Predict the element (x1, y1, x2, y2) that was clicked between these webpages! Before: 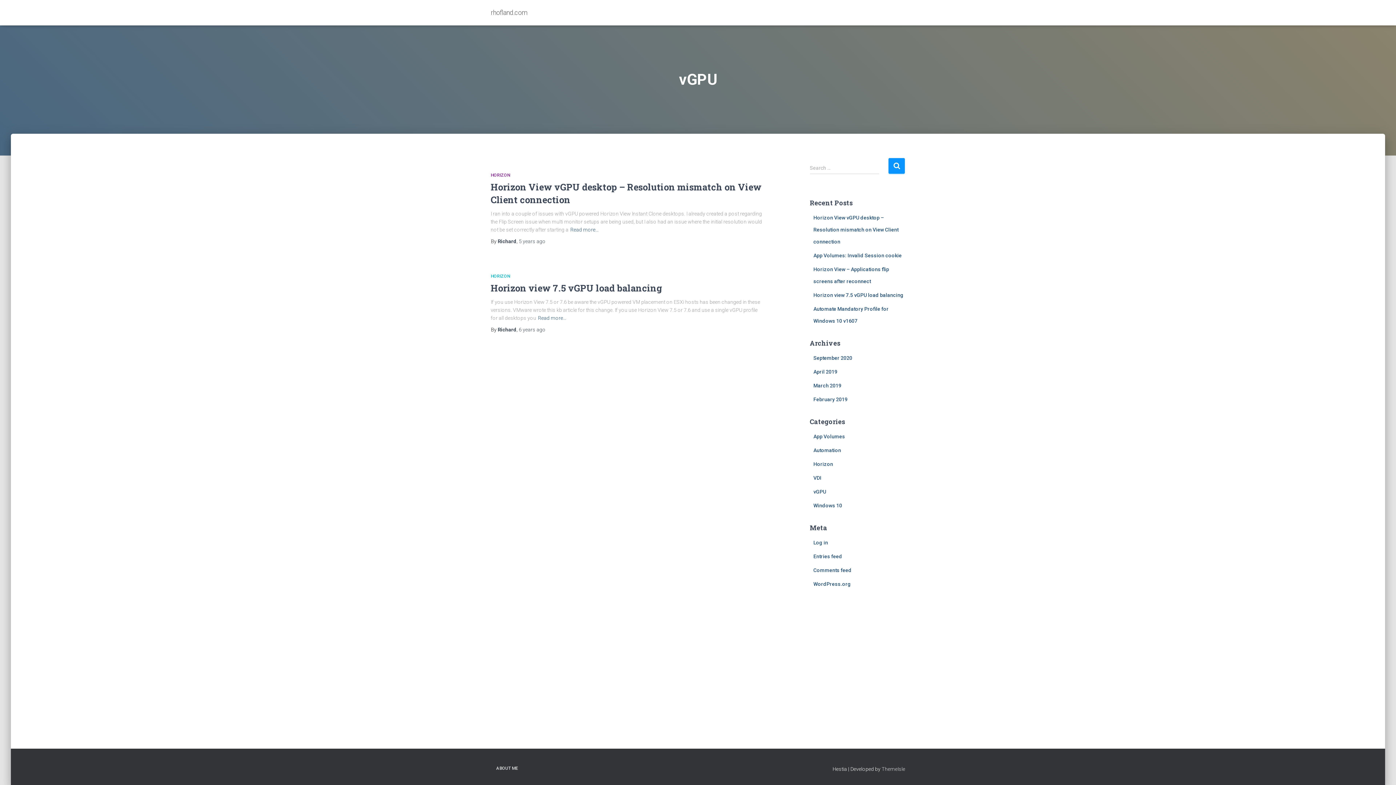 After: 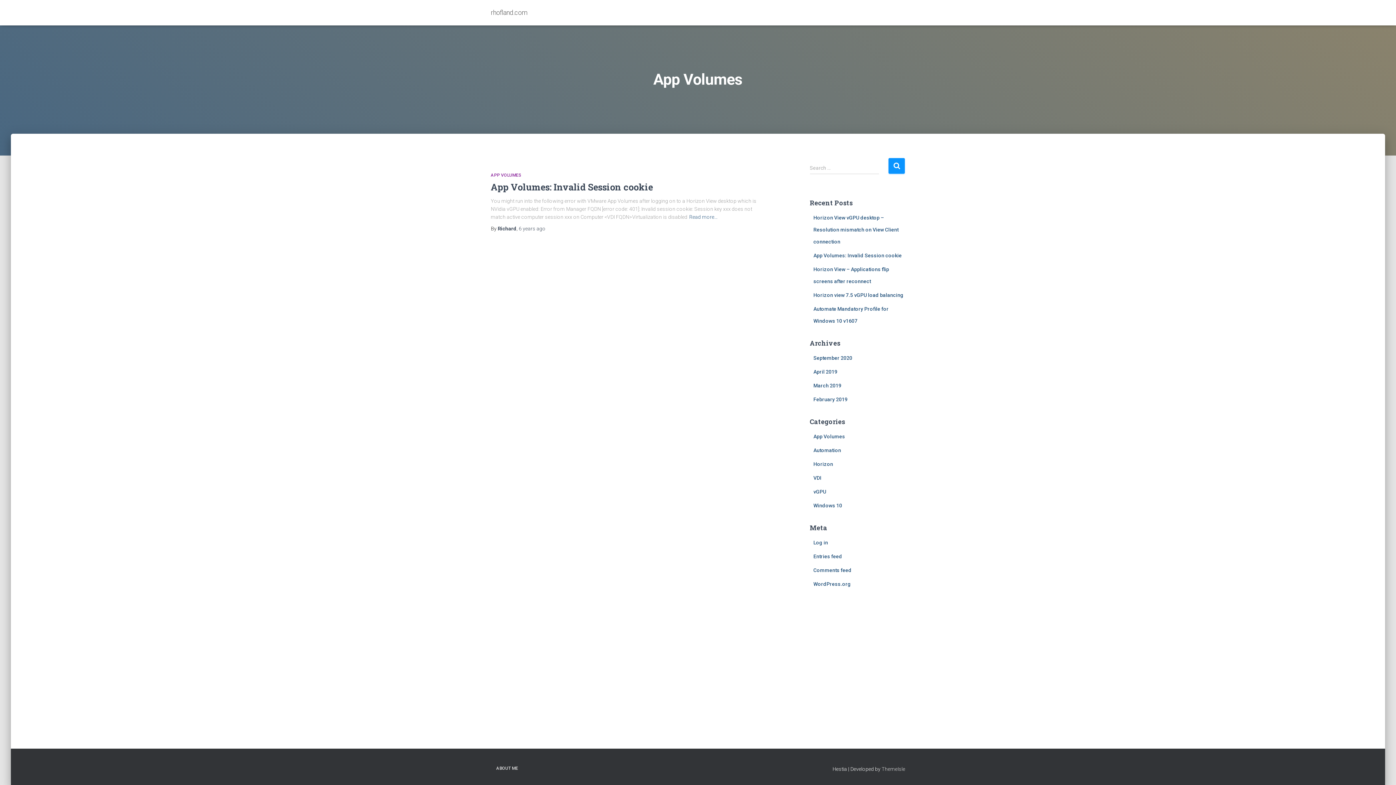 Action: bbox: (813, 433, 845, 439) label: App Volumes